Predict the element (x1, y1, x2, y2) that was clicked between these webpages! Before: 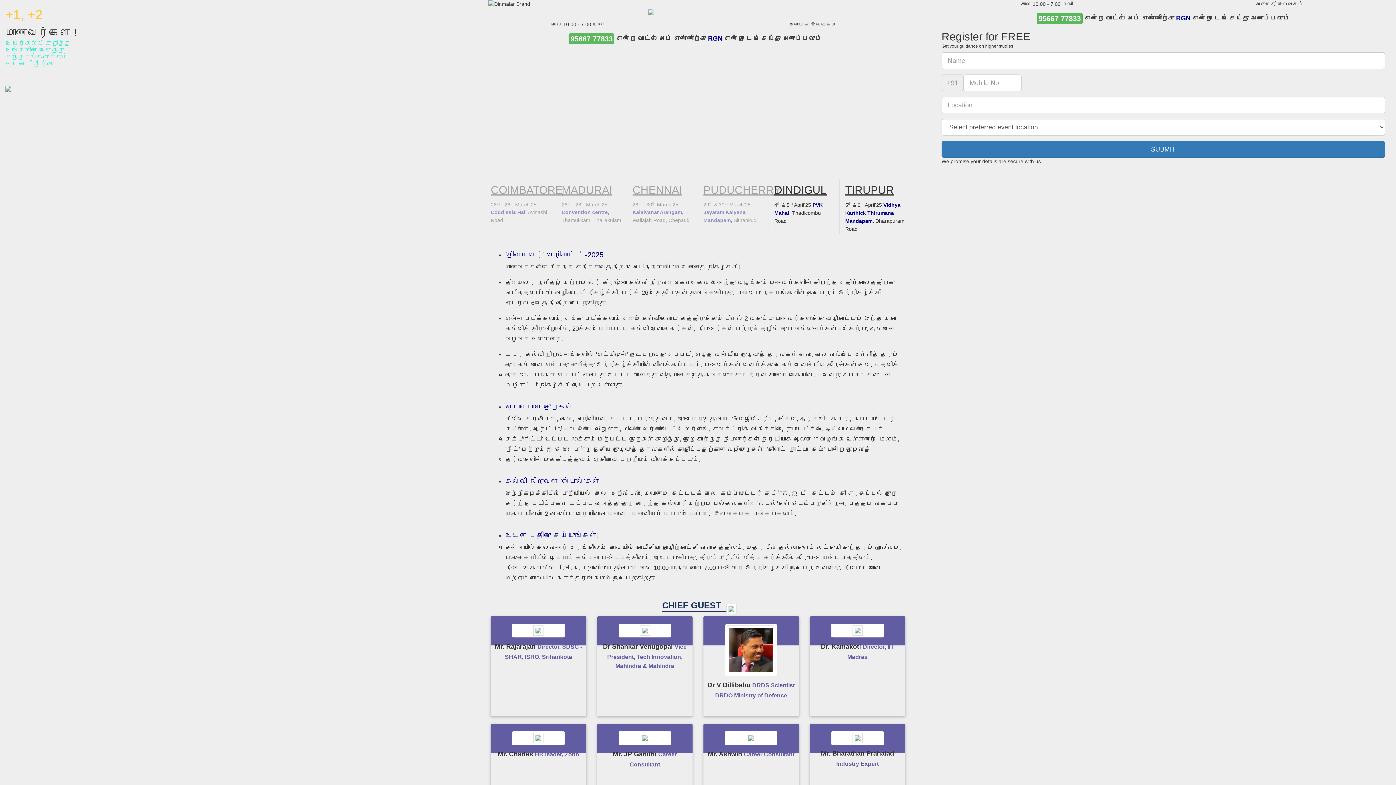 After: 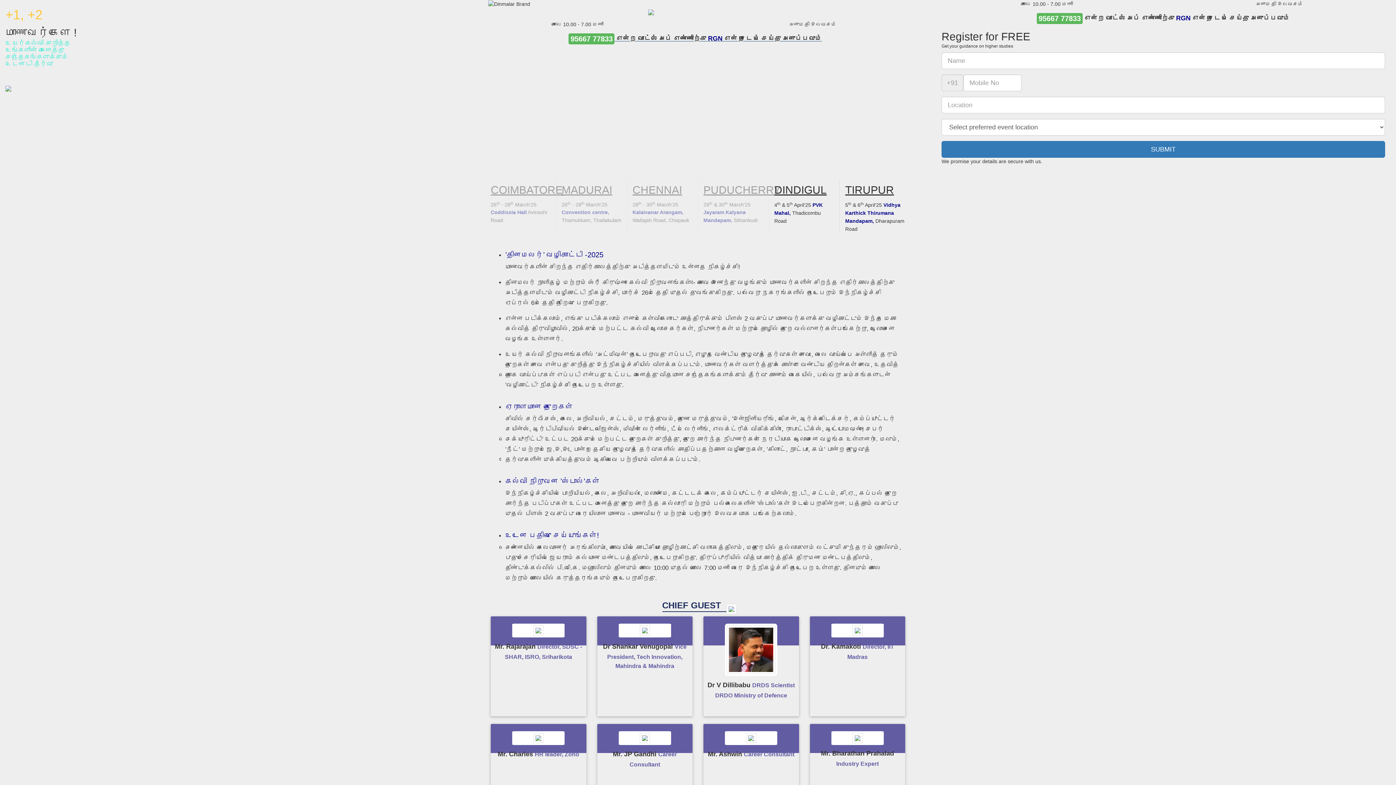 Action: label: 95667 77833 என்ற வாட்ஸ் அப் எண்ணிற்கு RGN என்று டைப் செய்து அனுப்பவும் bbox: (459, 33, 930, 44)